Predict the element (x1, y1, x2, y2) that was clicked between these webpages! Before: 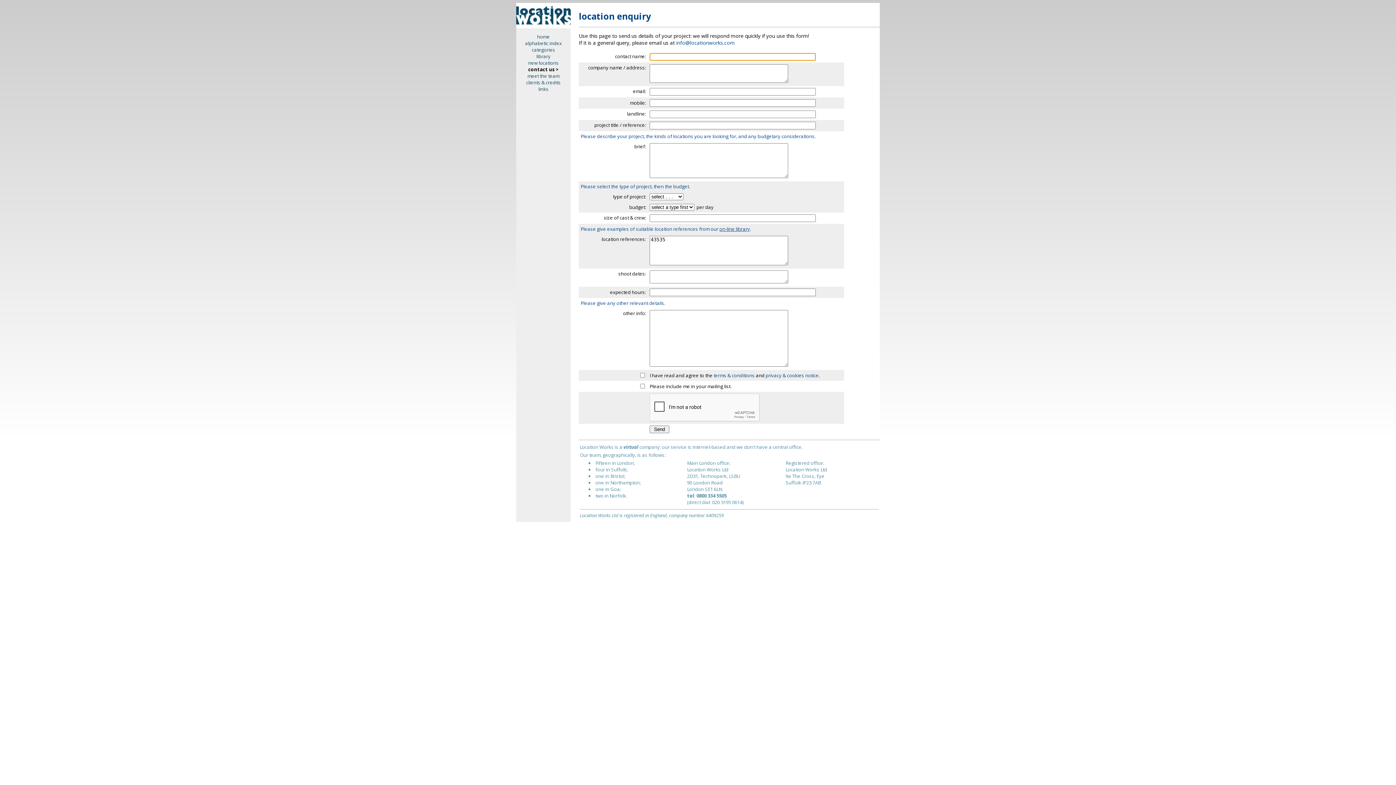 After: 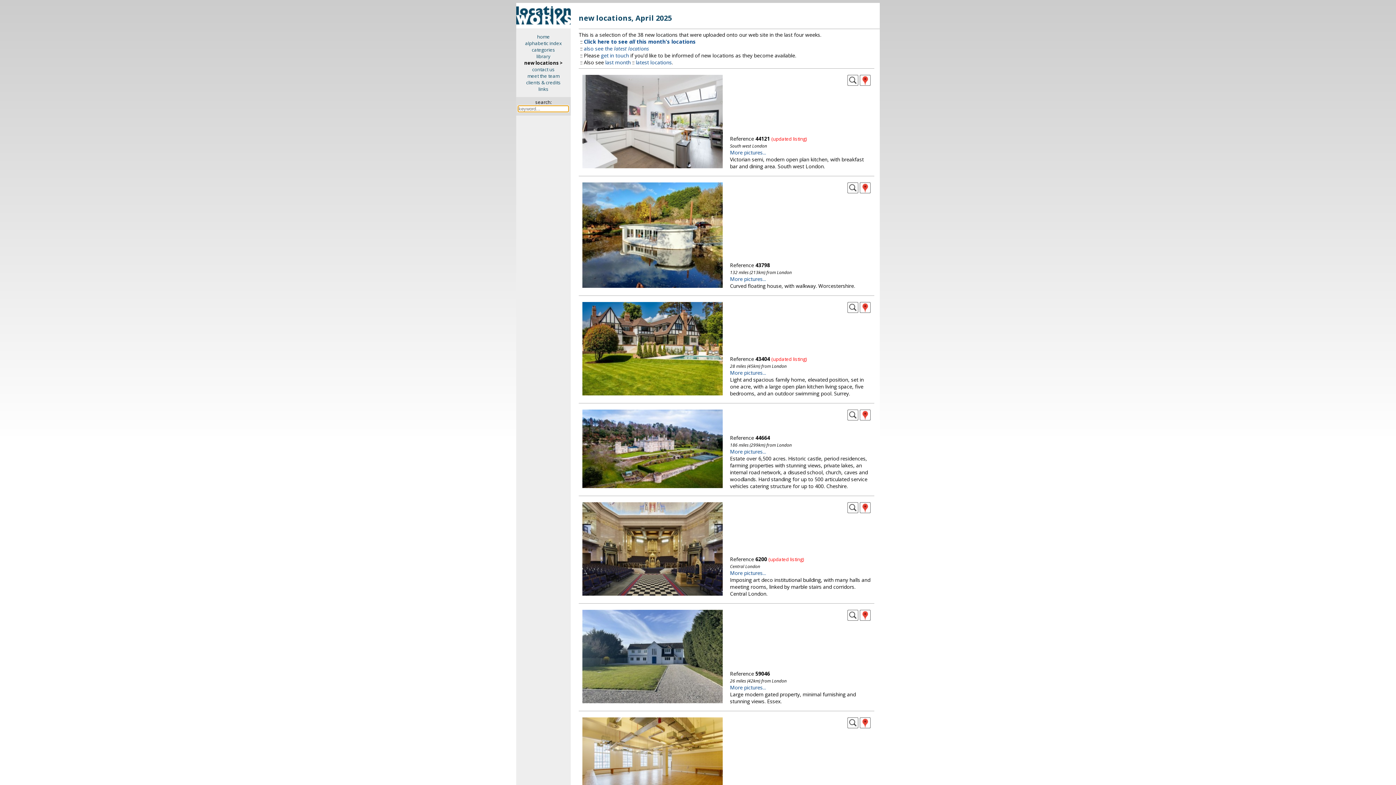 Action: bbox: (516, 59, 570, 66) label: new locations